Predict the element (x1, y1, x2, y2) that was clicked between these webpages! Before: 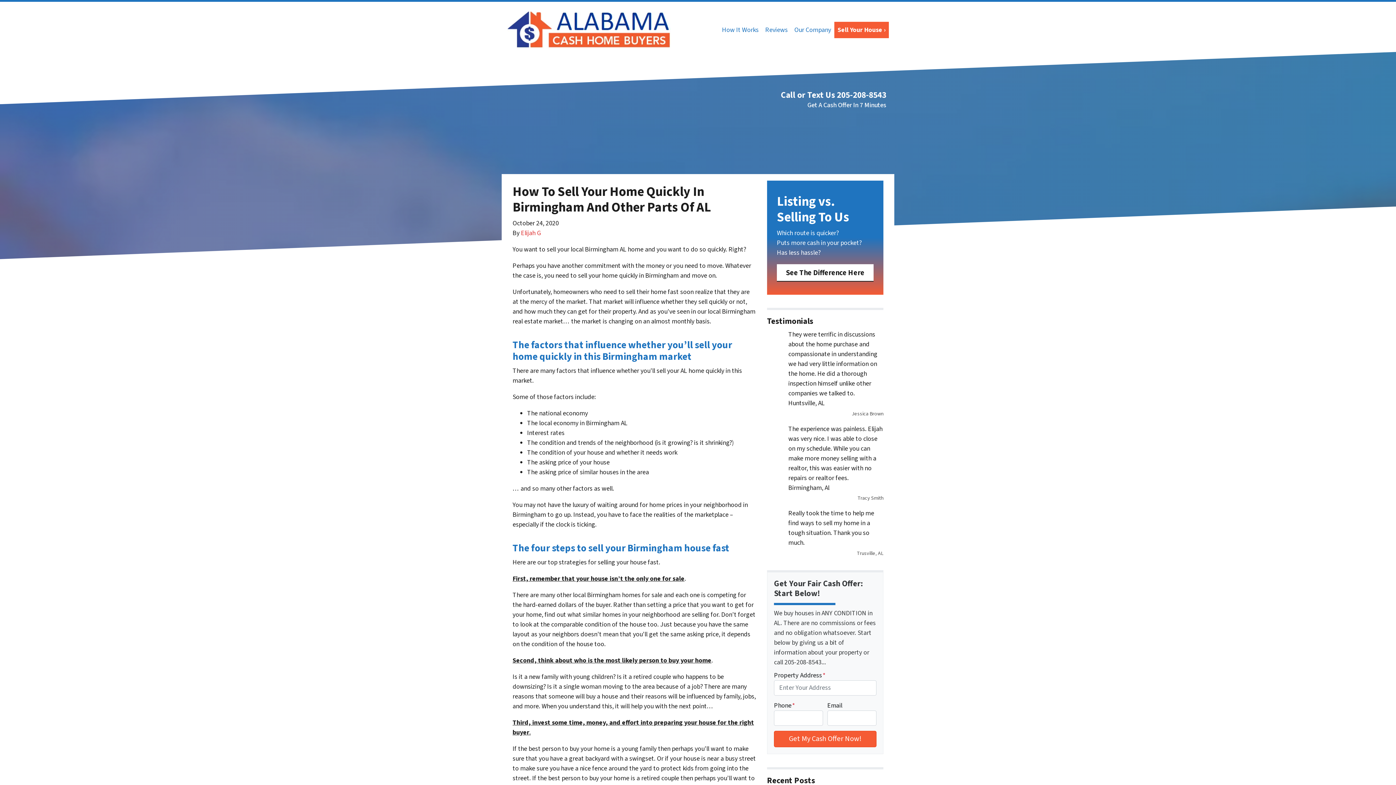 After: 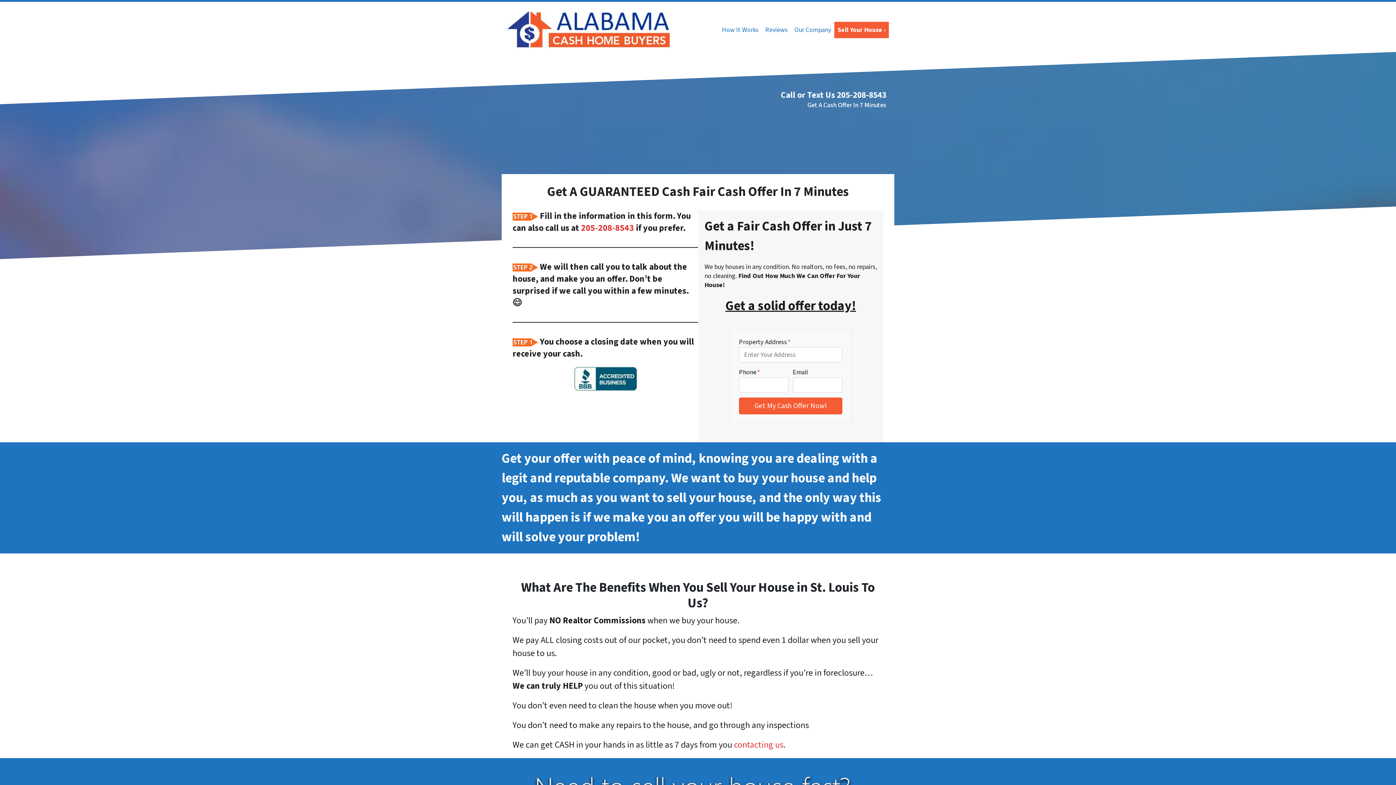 Action: label: Get A Cash Offer In 7 Minutes bbox: (807, 100, 886, 109)